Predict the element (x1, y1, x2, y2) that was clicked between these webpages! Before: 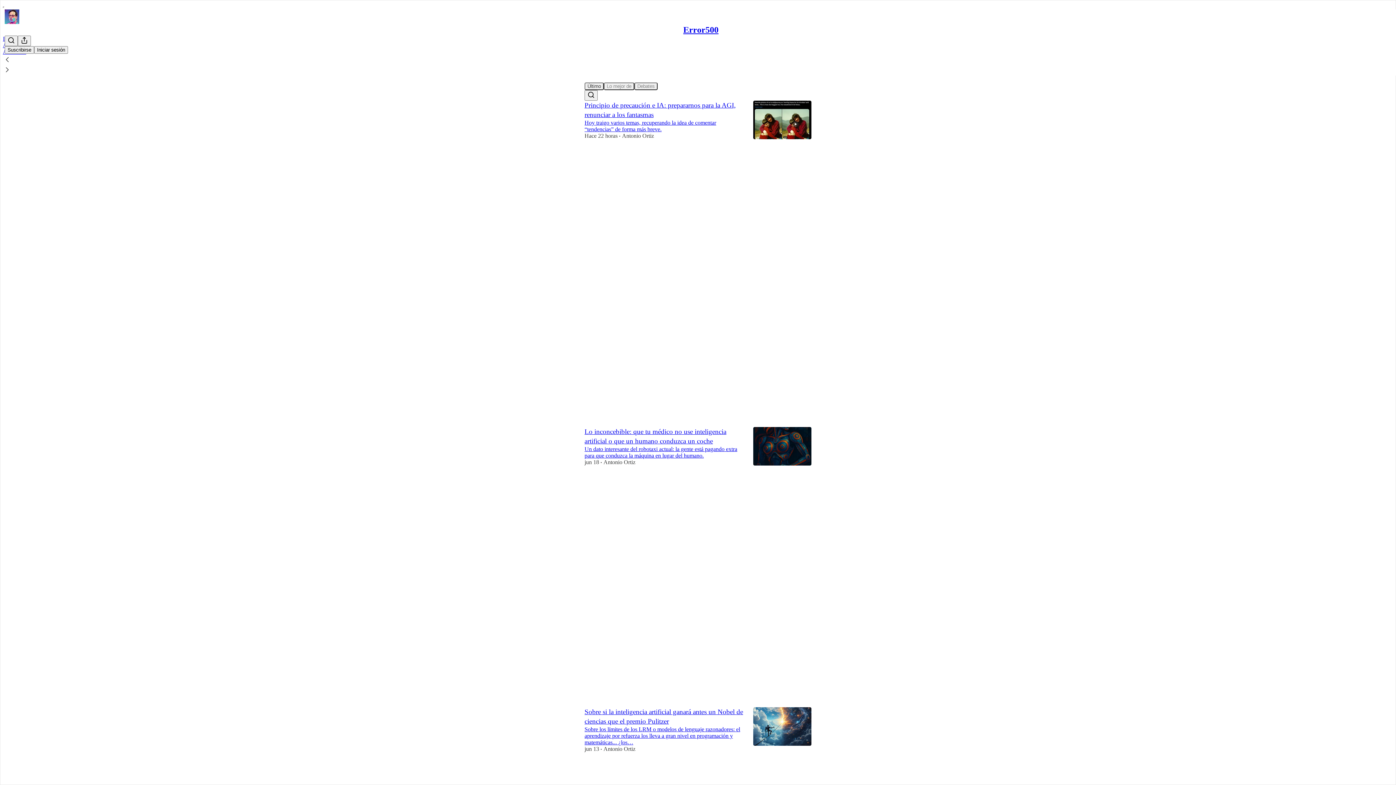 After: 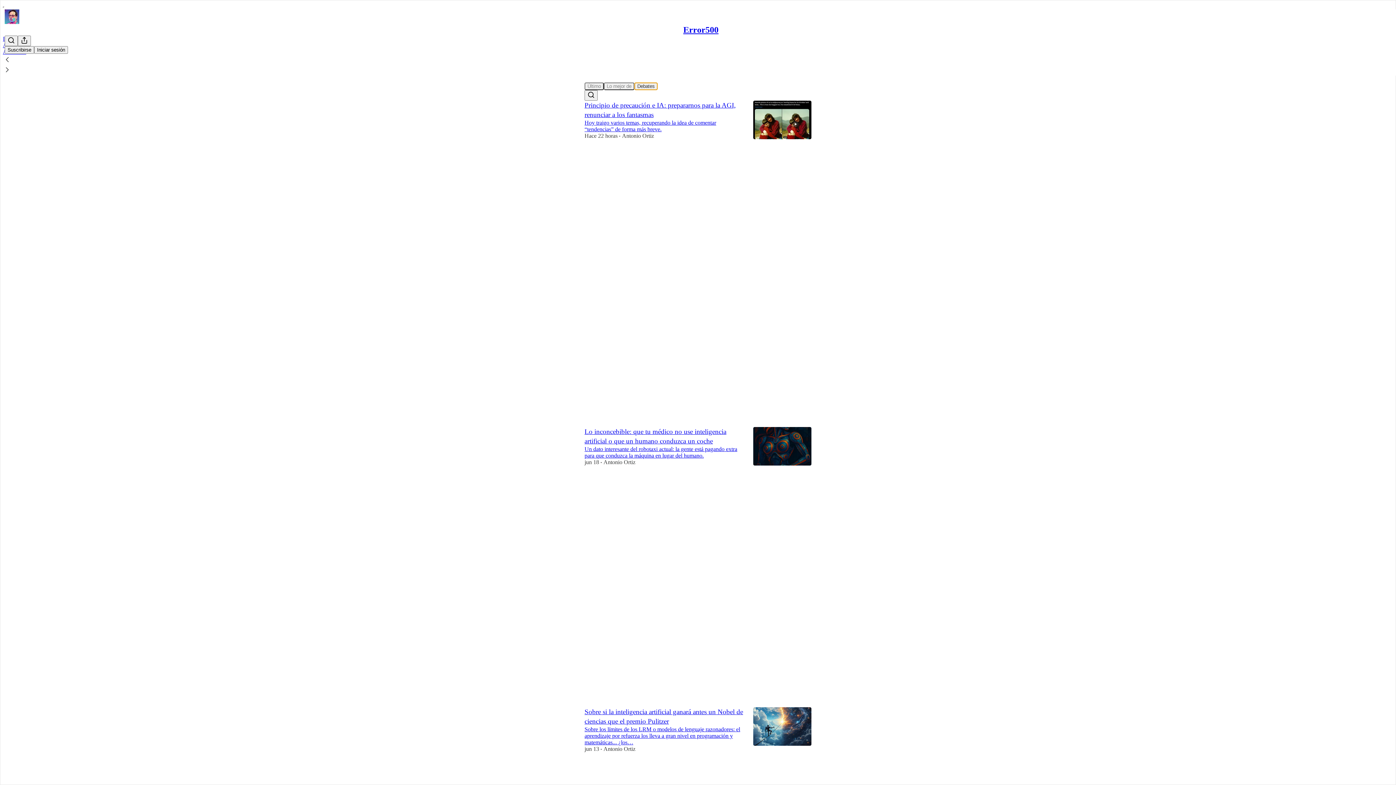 Action: bbox: (634, 82, 657, 90) label: Debates